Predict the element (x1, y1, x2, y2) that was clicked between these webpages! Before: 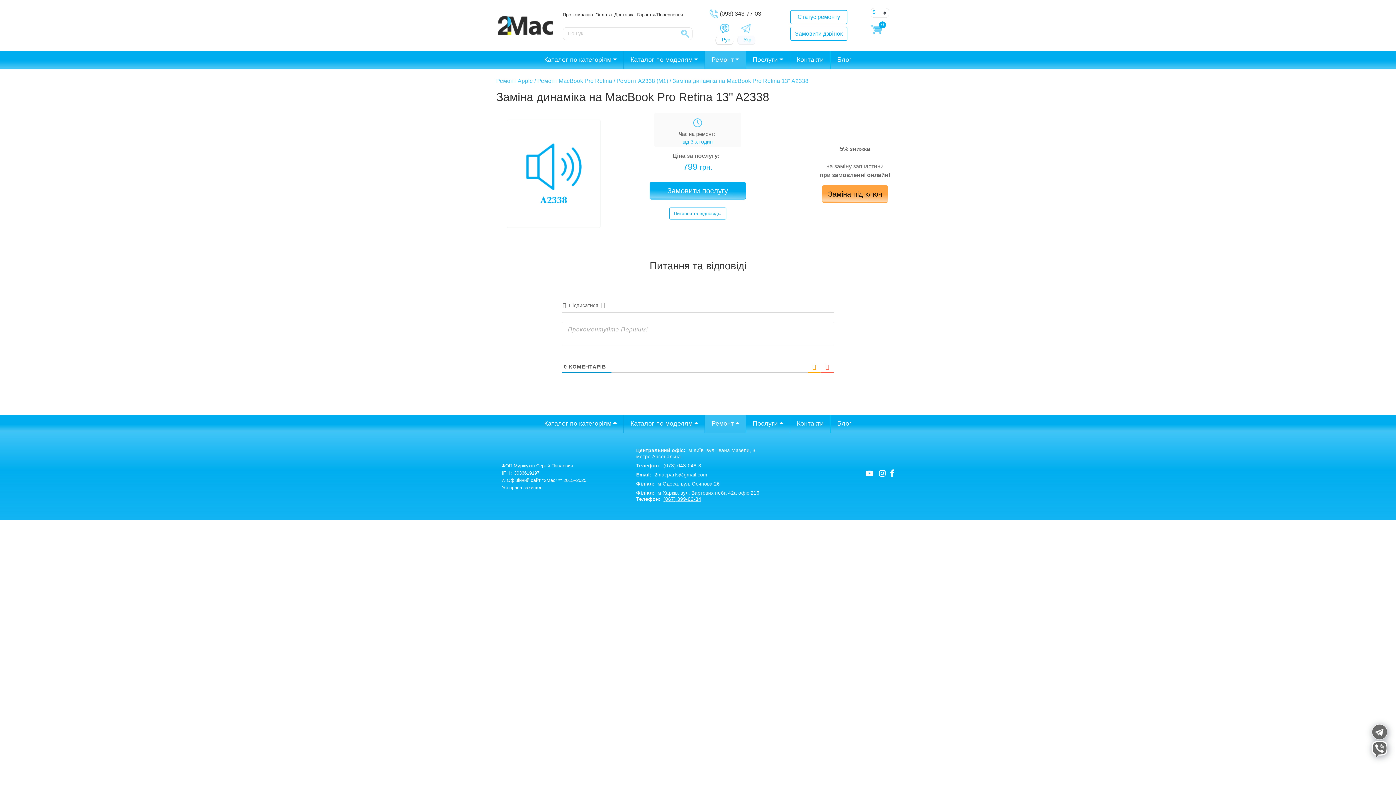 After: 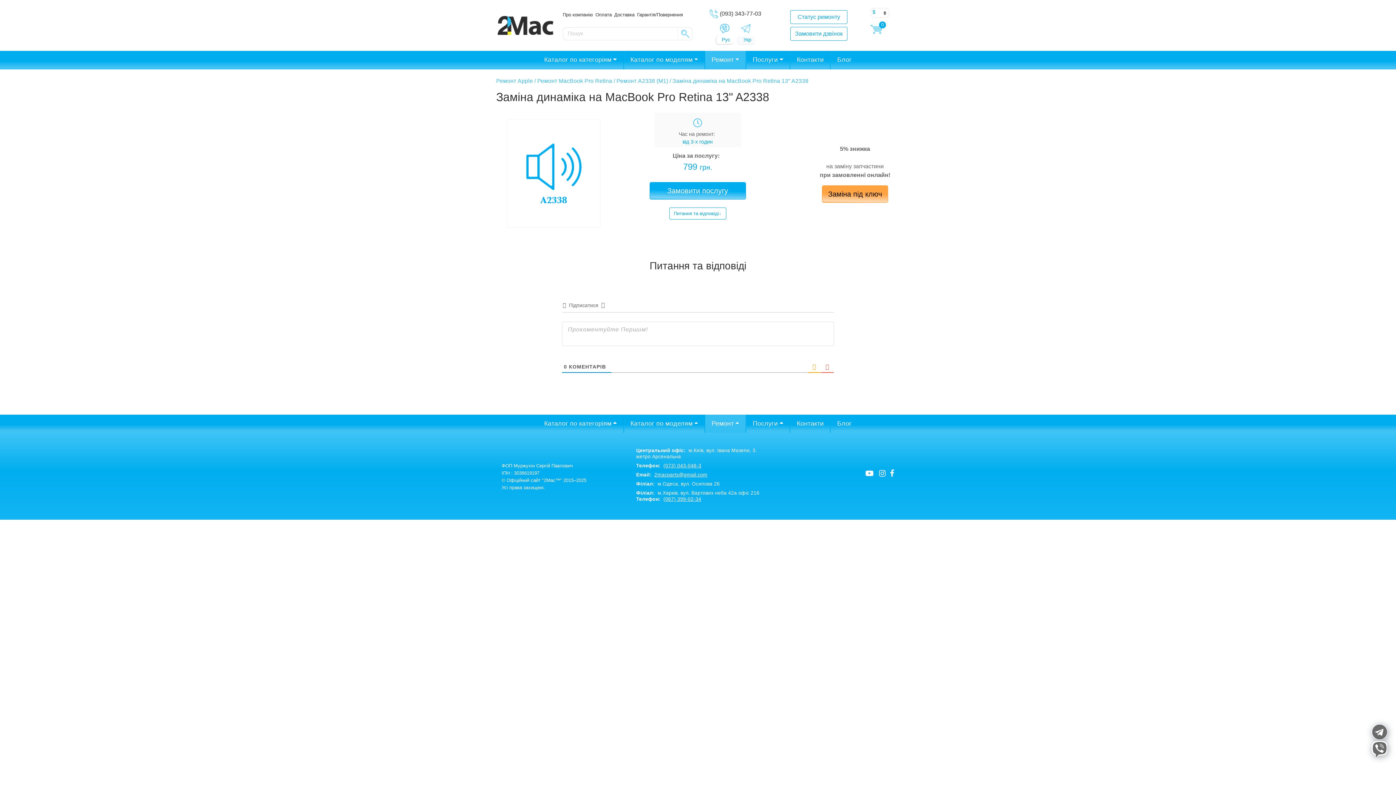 Action: bbox: (737, 35, 755, 44) label: Укр